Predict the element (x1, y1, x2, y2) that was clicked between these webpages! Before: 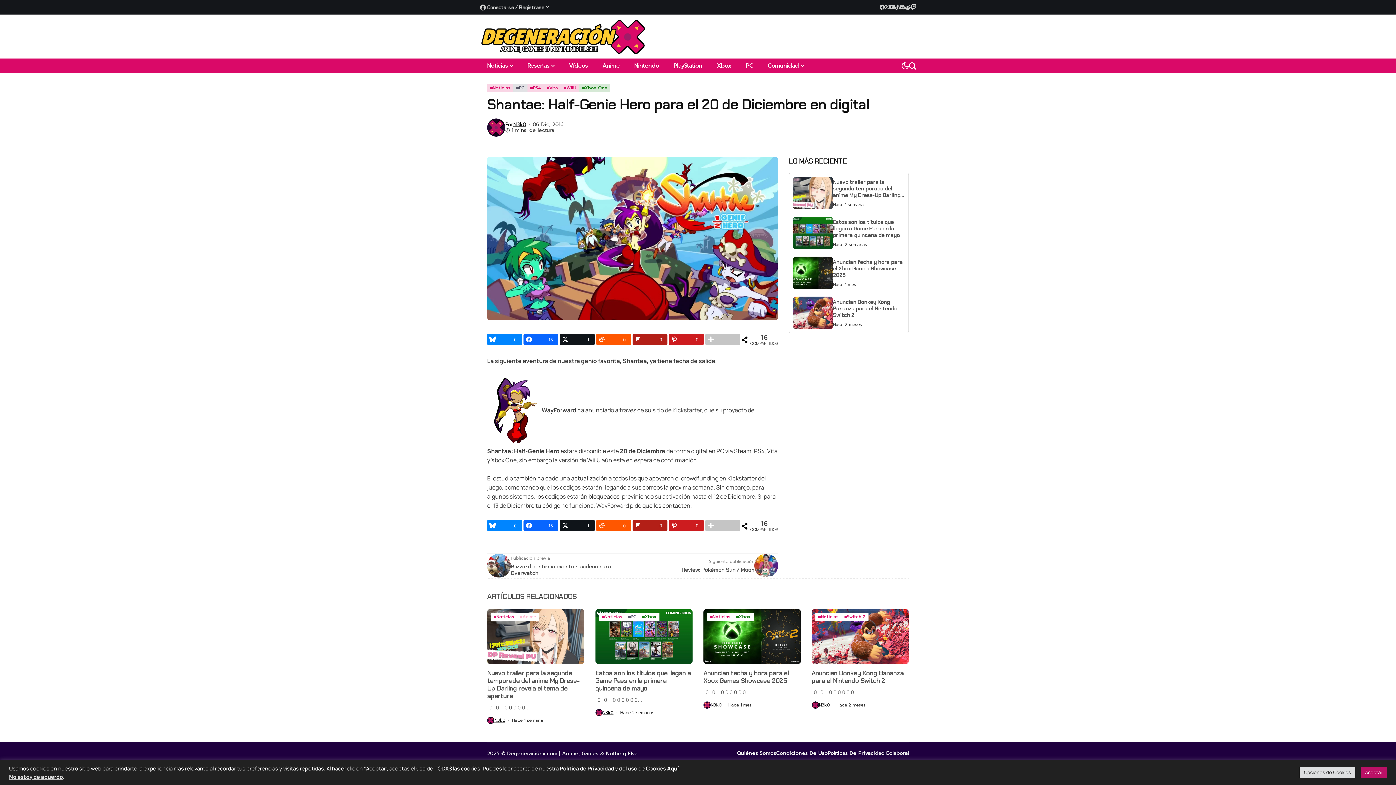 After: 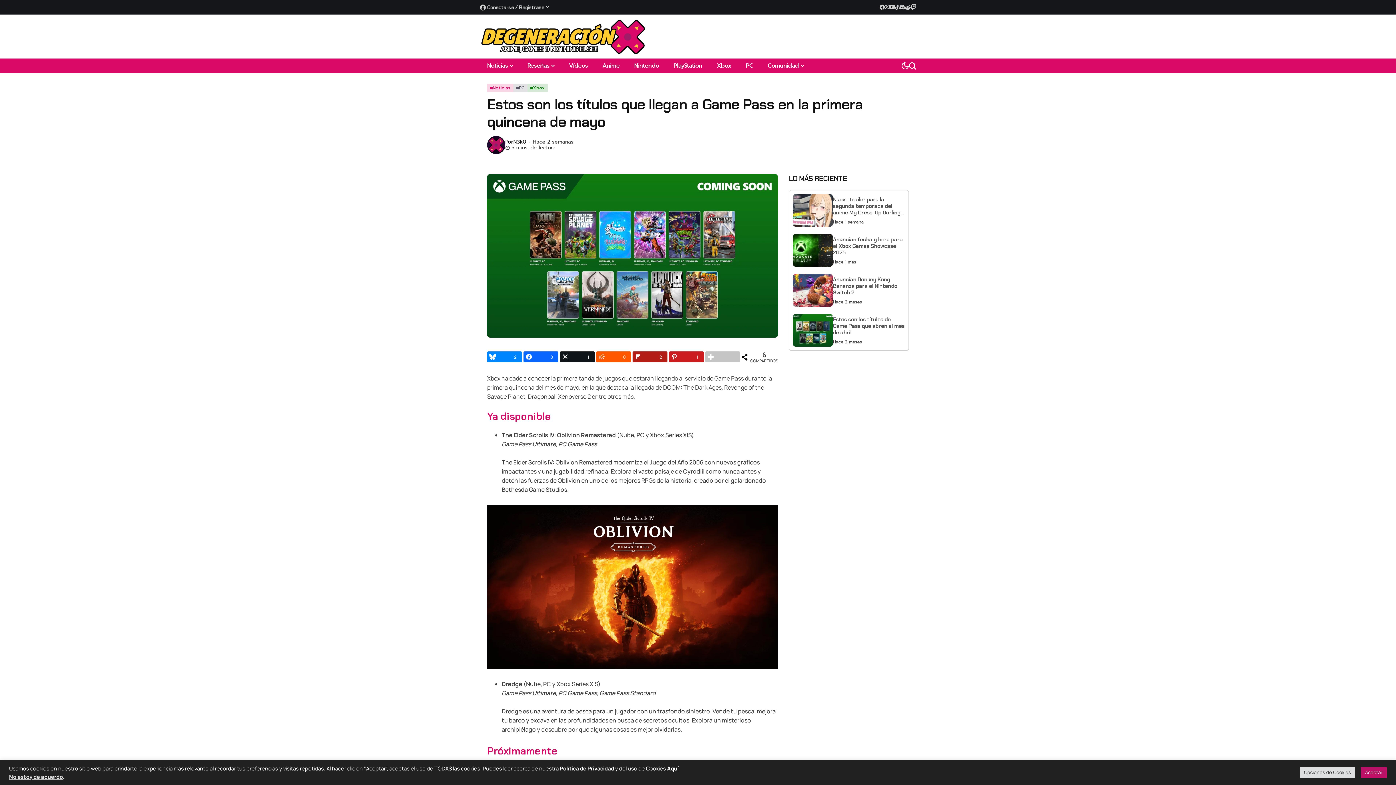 Action: bbox: (595, 609, 692, 664)